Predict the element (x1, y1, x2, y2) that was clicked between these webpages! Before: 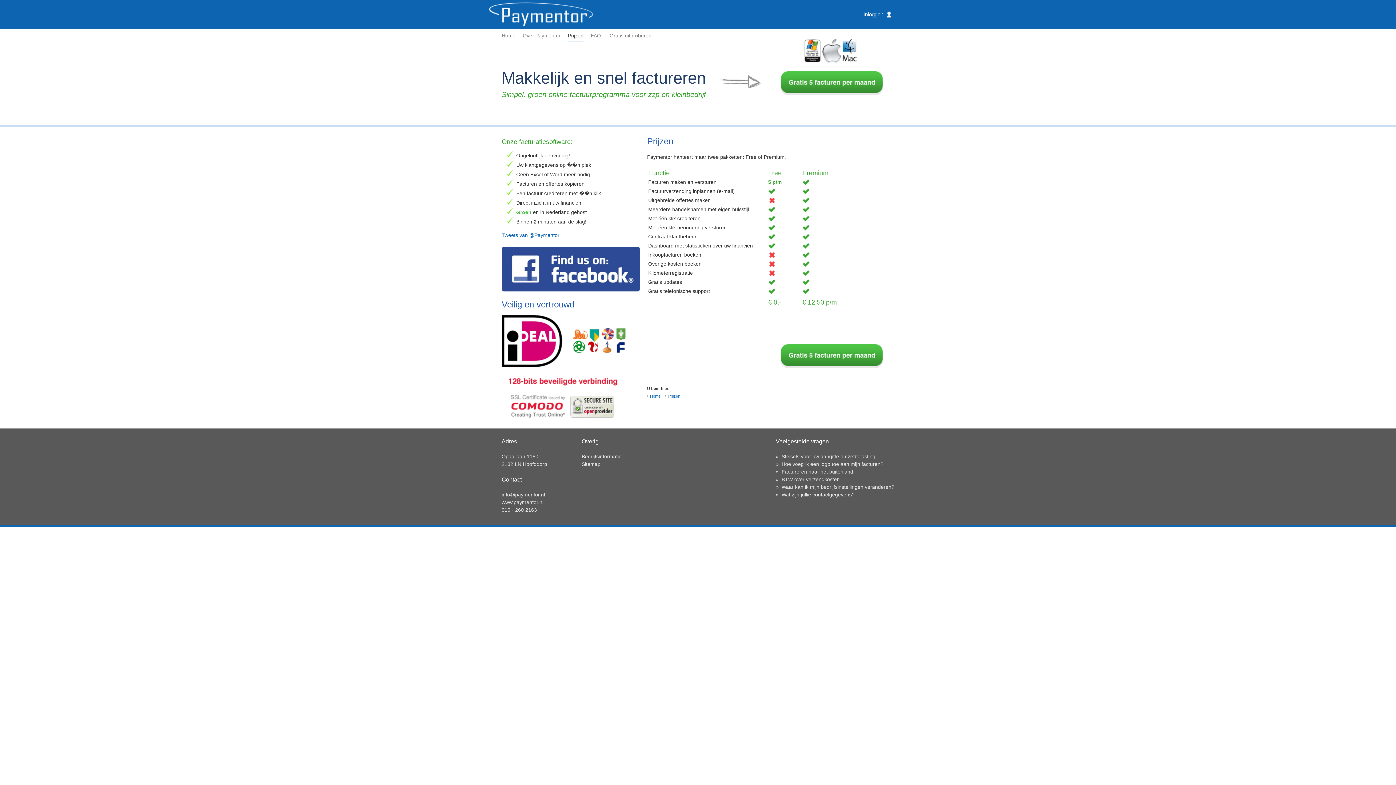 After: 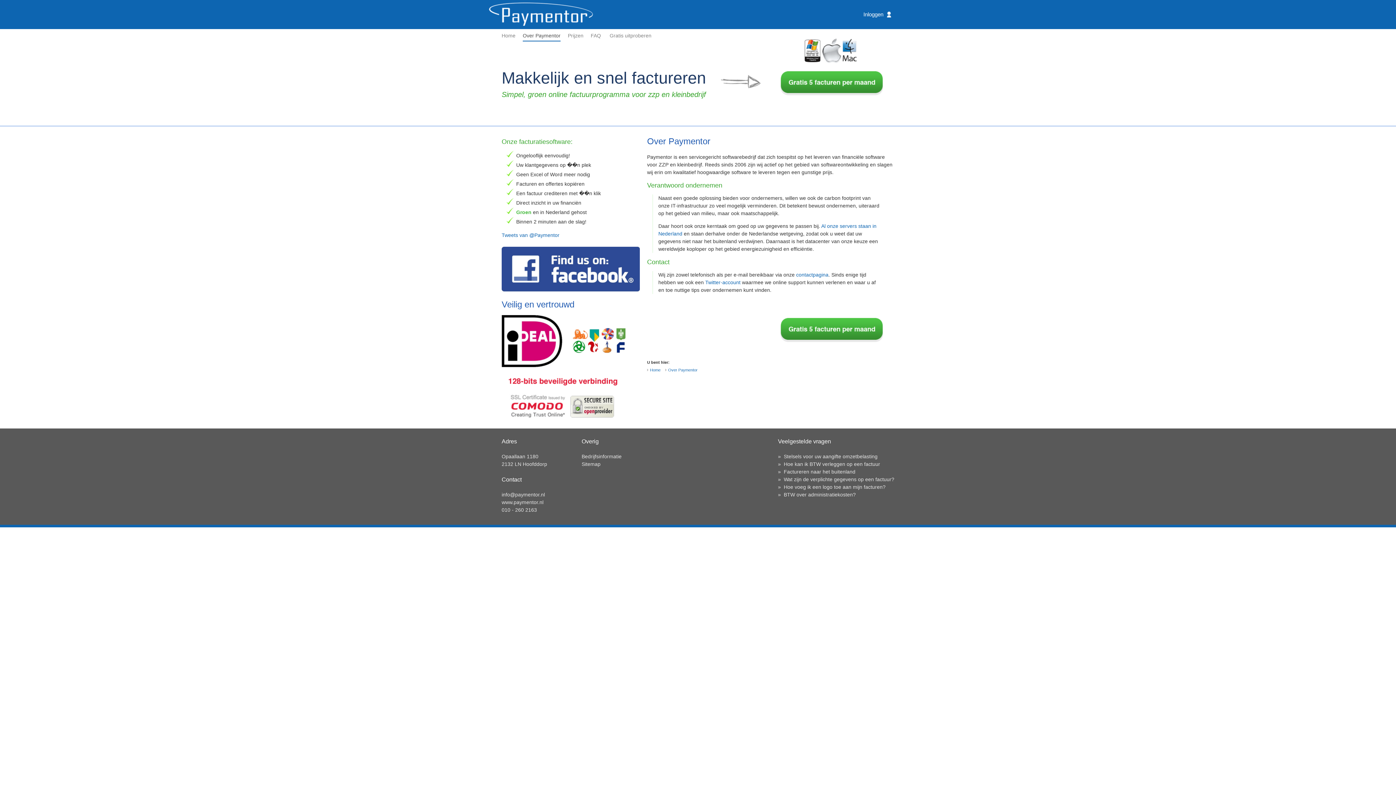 Action: bbox: (522, 28, 560, 40) label: Over Paymentor